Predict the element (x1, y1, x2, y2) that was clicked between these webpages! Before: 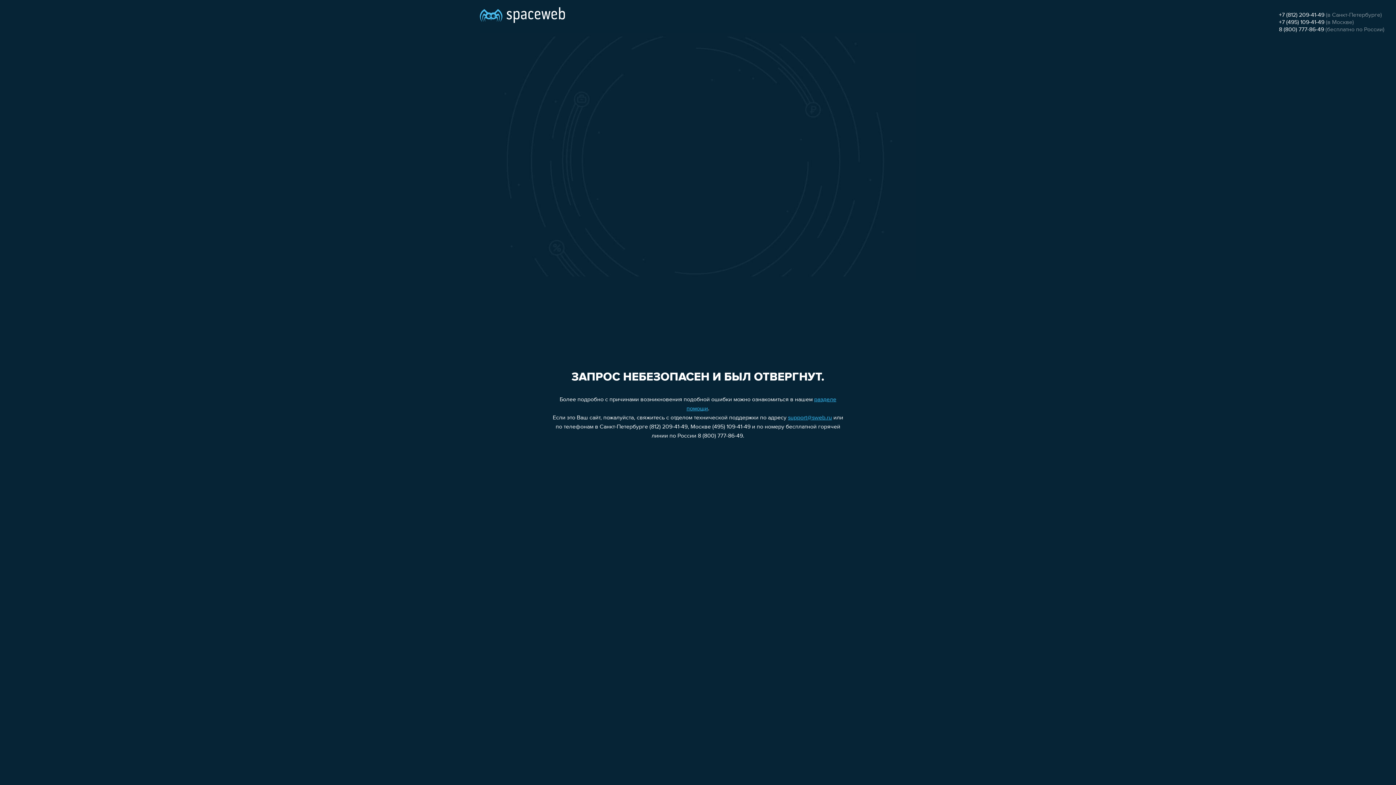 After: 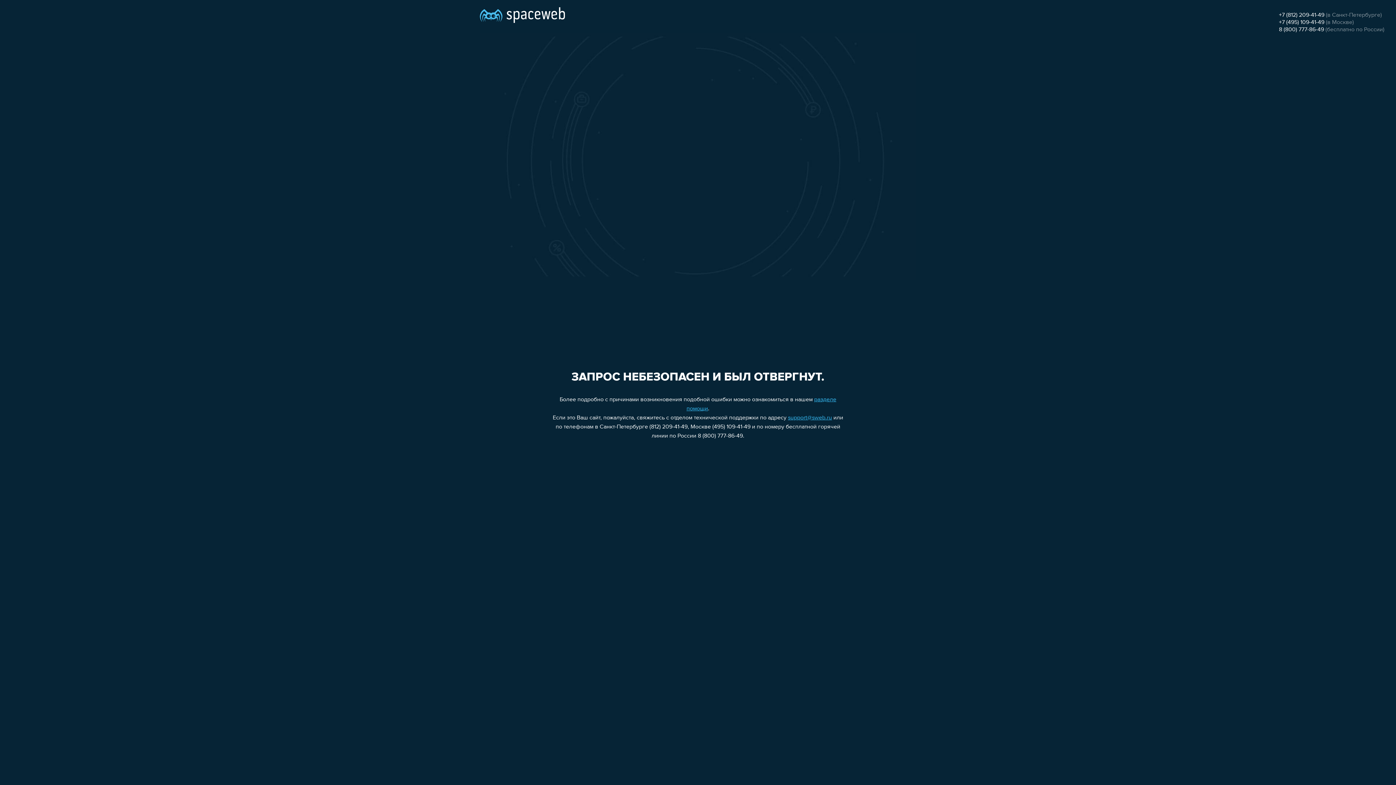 Action: bbox: (788, 415, 832, 421) label: support@sweb.ru